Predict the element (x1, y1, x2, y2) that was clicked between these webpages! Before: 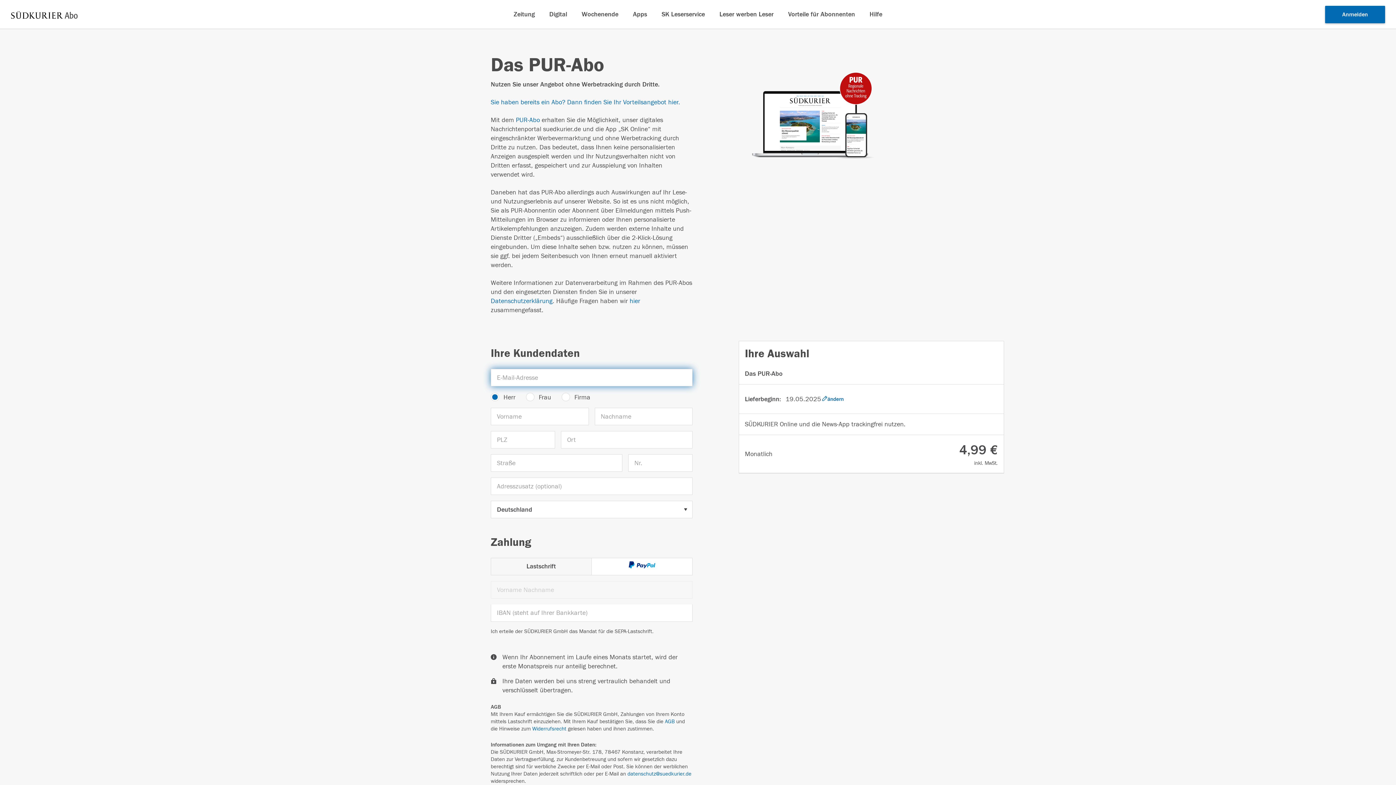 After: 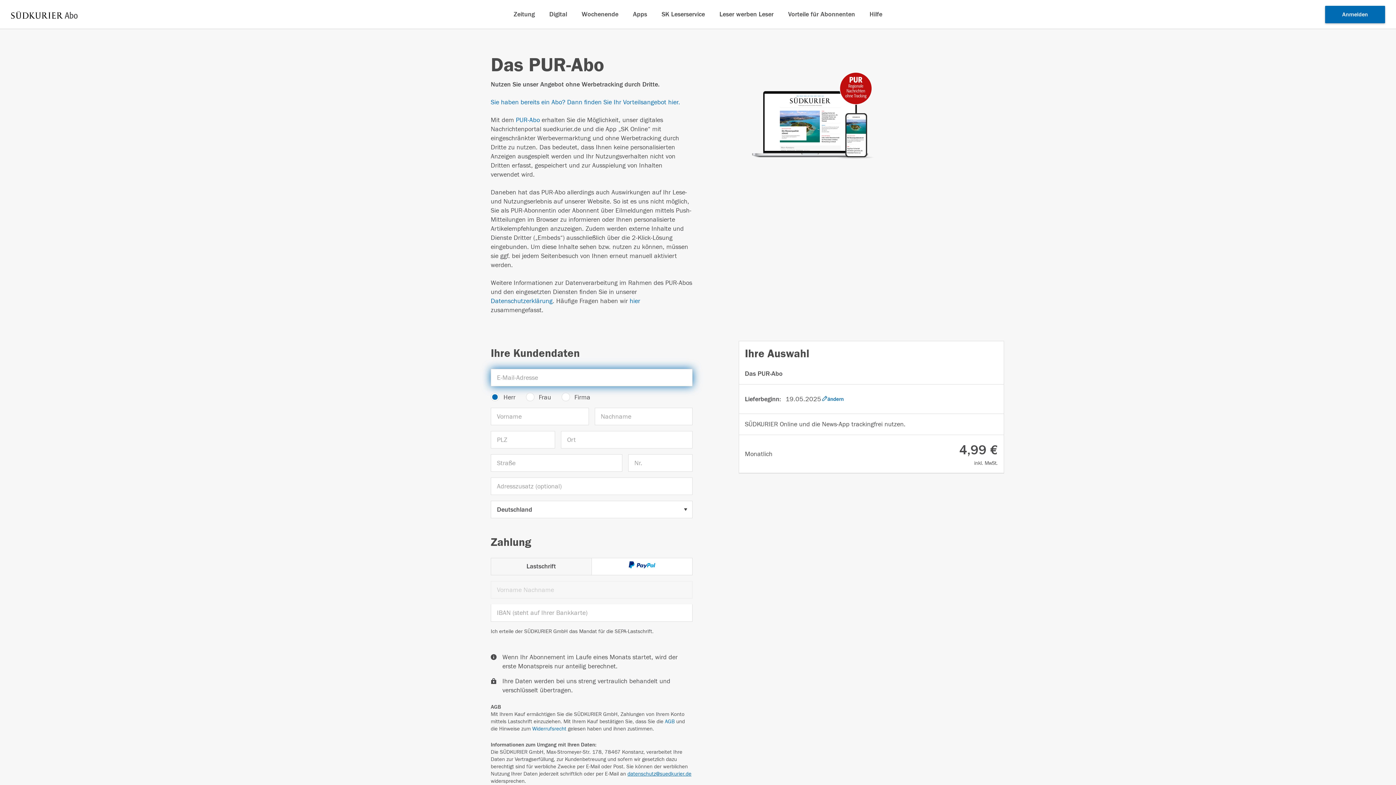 Action: label: datenschutz@suedkurier.de bbox: (627, 771, 691, 777)